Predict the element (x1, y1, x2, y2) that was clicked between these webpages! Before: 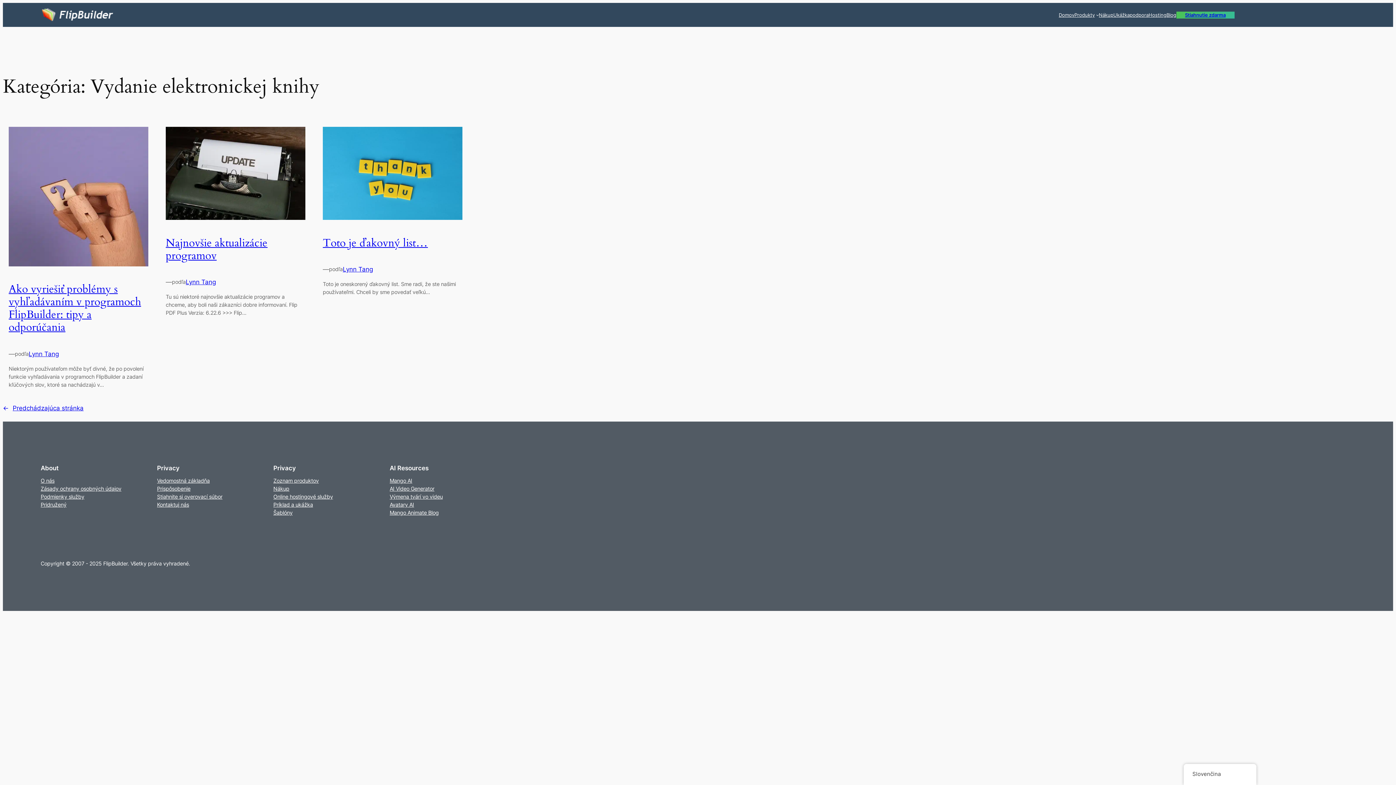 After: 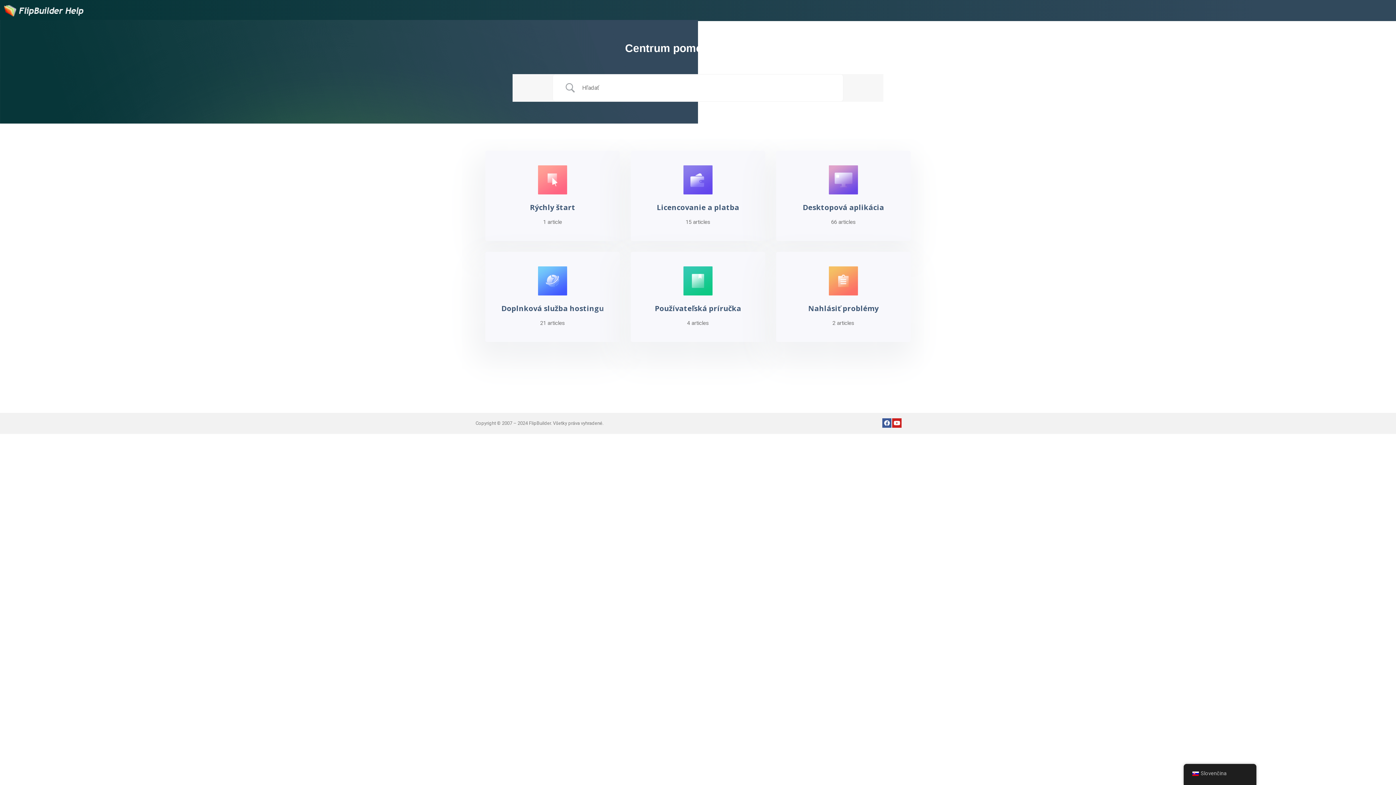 Action: label: podpora bbox: (1130, 11, 1148, 18)